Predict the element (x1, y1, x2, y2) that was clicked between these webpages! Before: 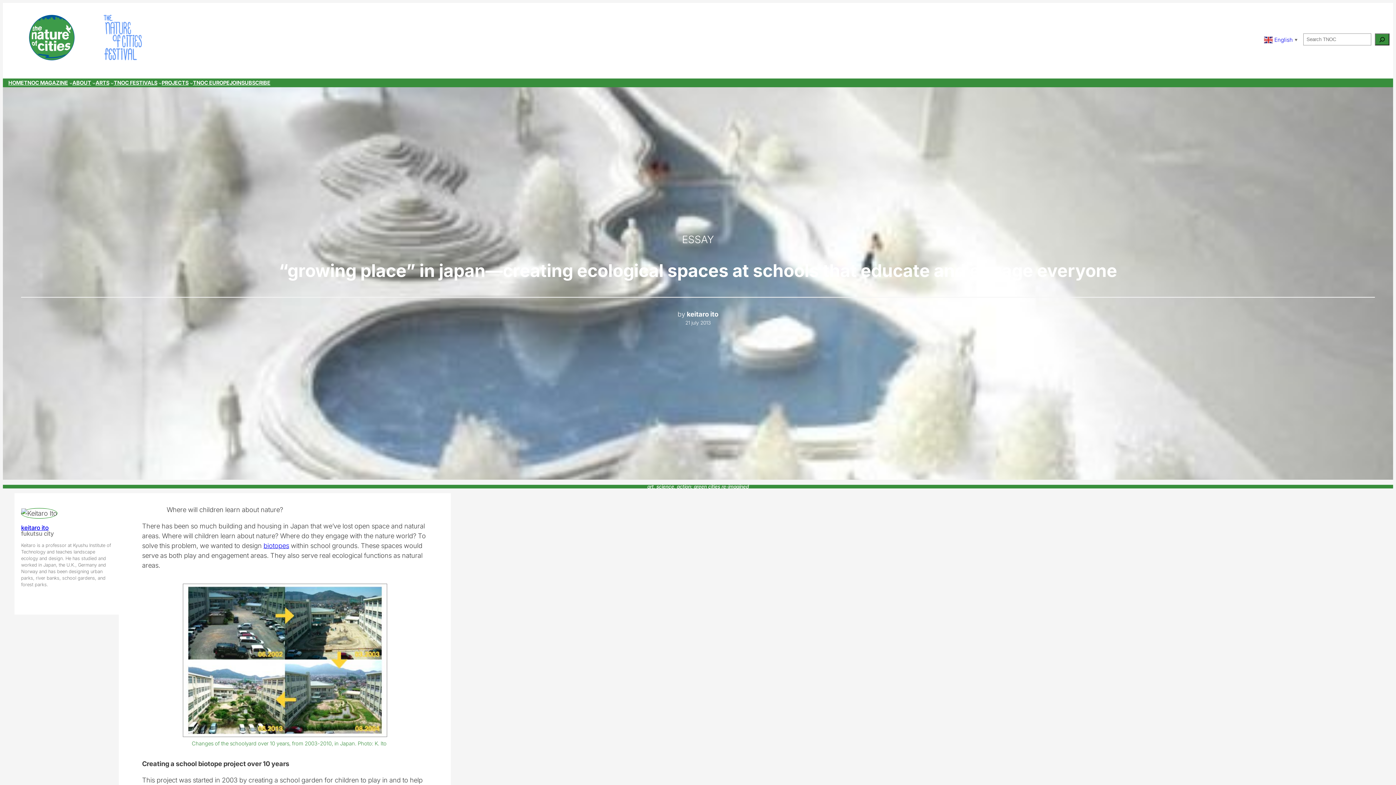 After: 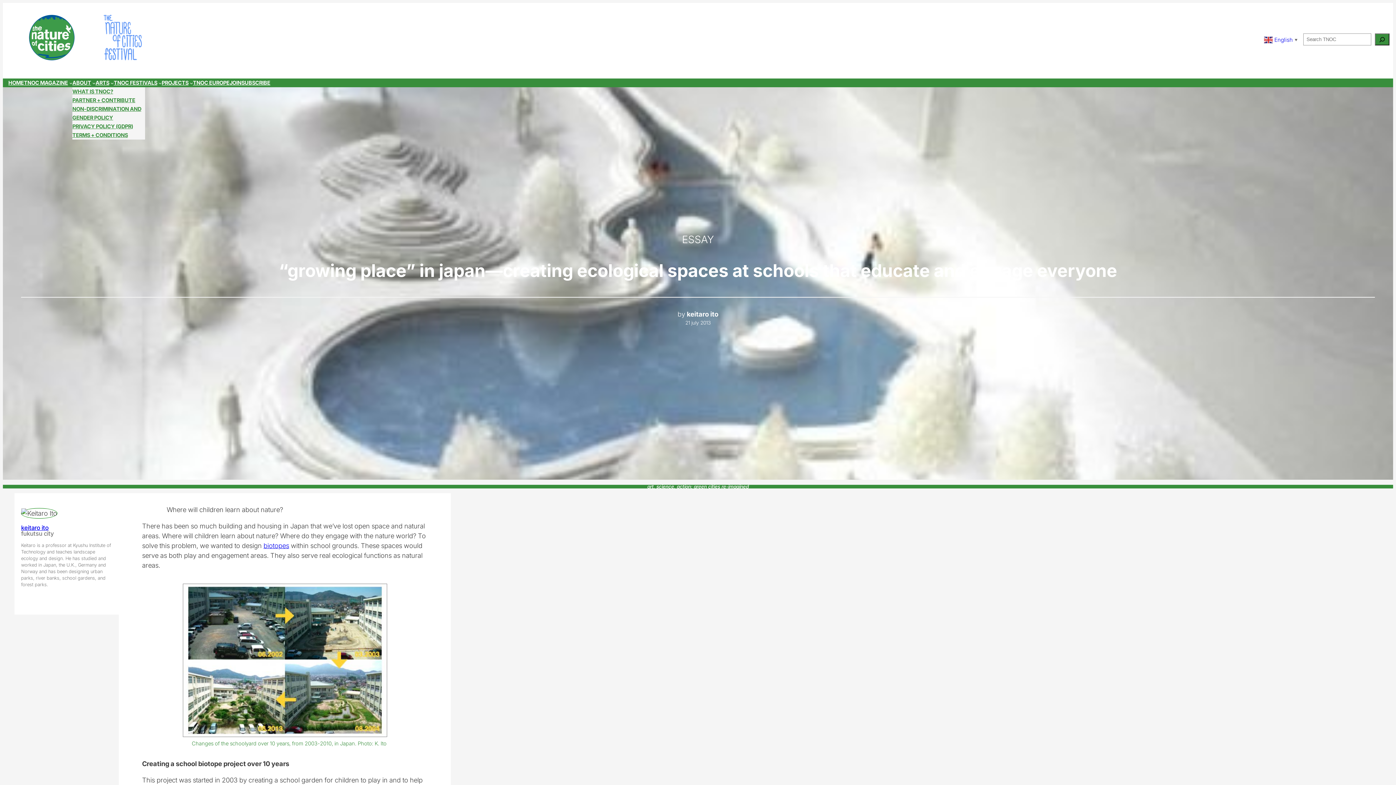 Action: label: ABOUT bbox: (72, 78, 91, 87)